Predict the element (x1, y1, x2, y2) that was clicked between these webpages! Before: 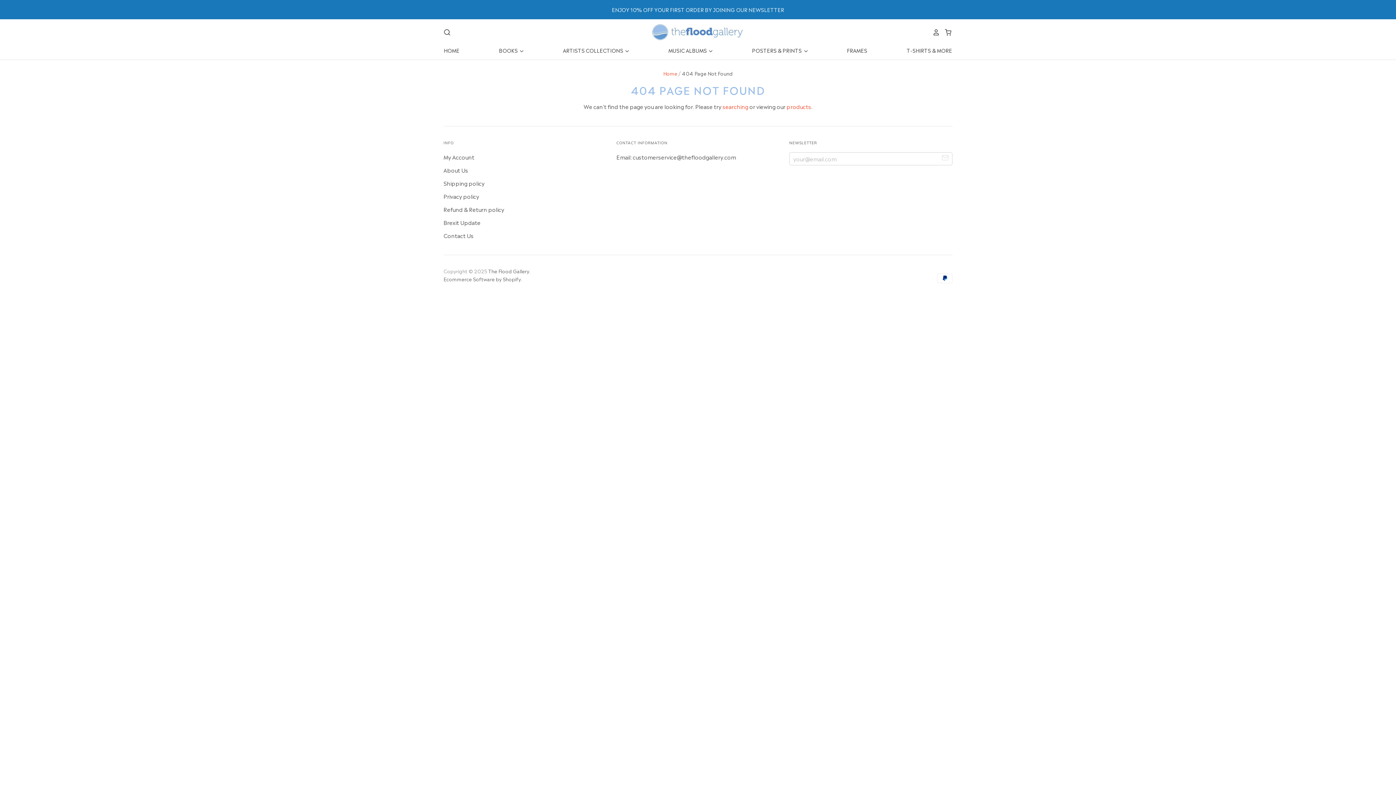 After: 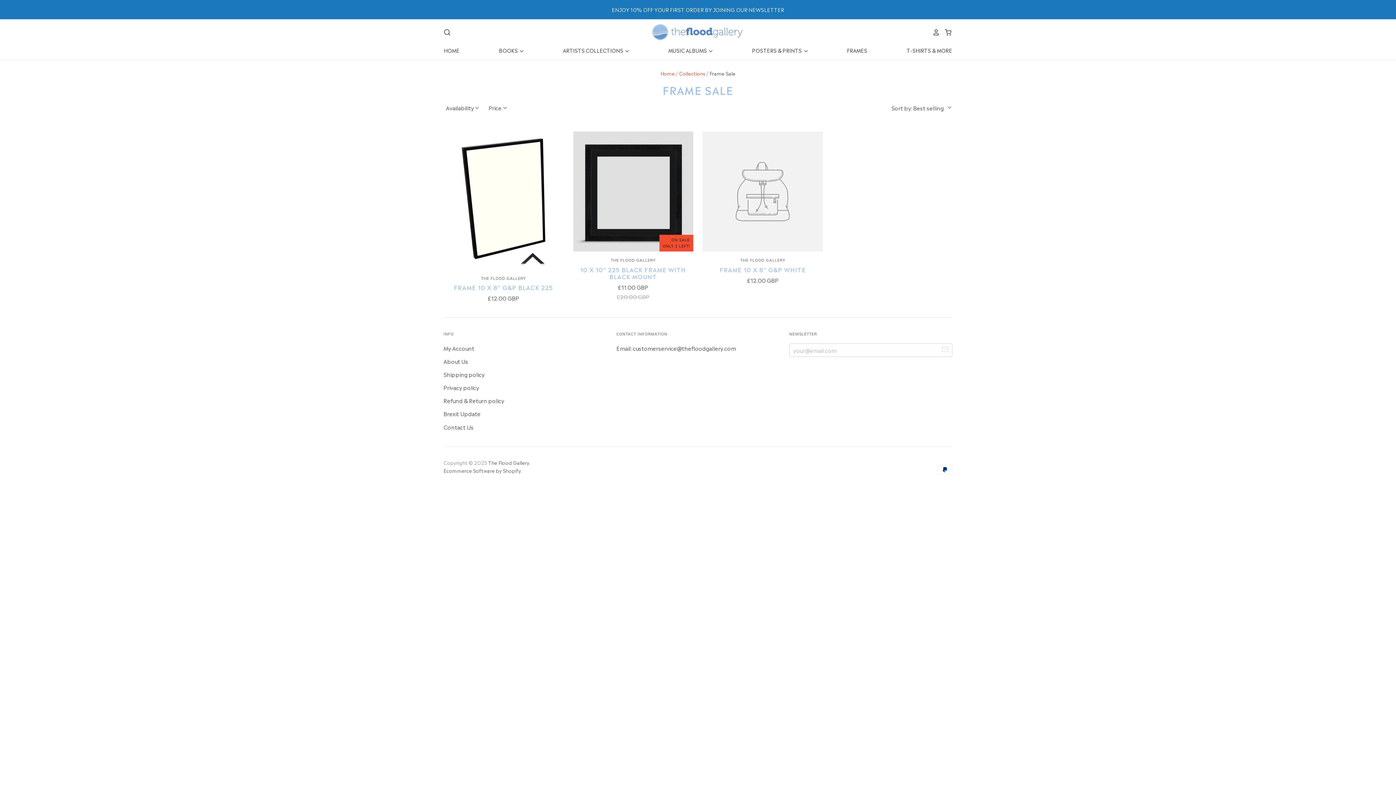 Action: bbox: (840, 45, 867, 54) label: FRAMES